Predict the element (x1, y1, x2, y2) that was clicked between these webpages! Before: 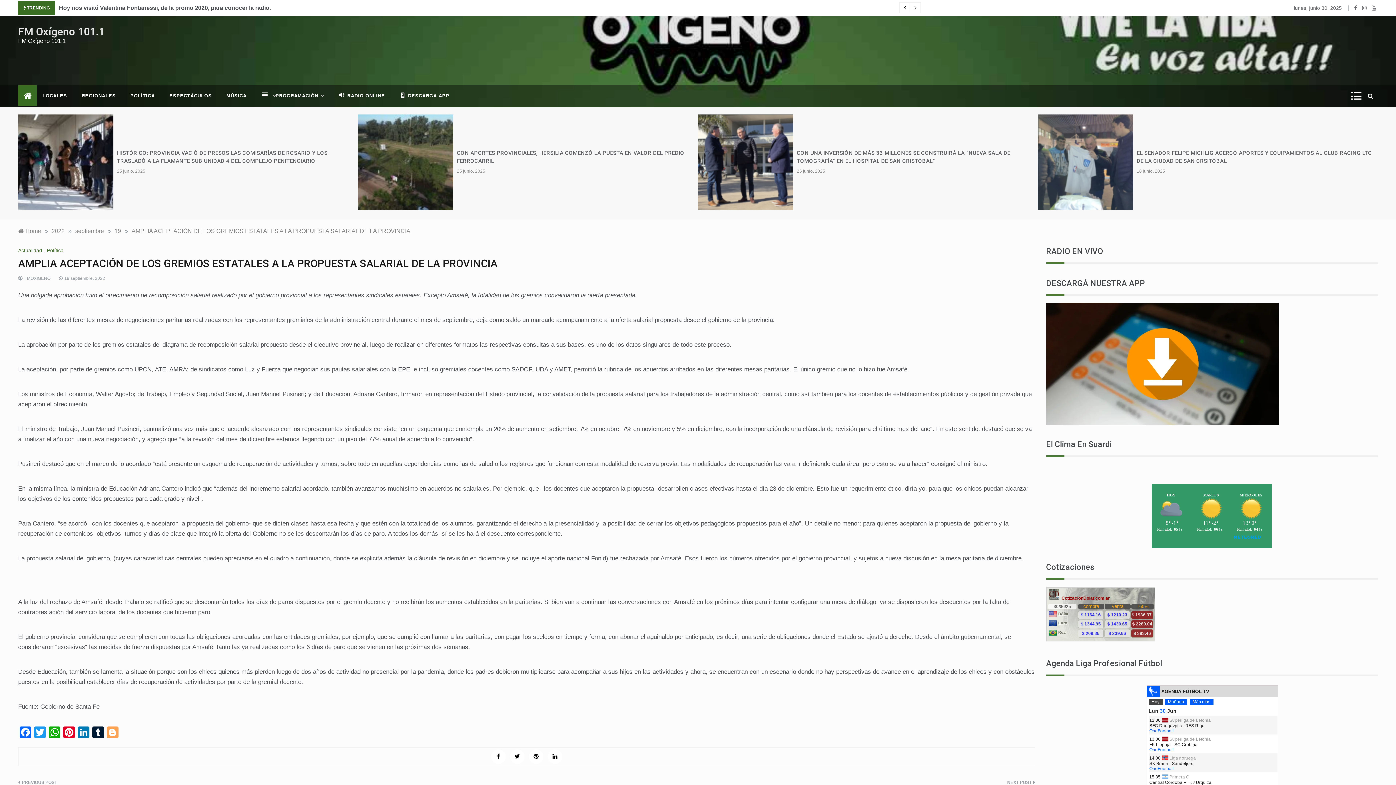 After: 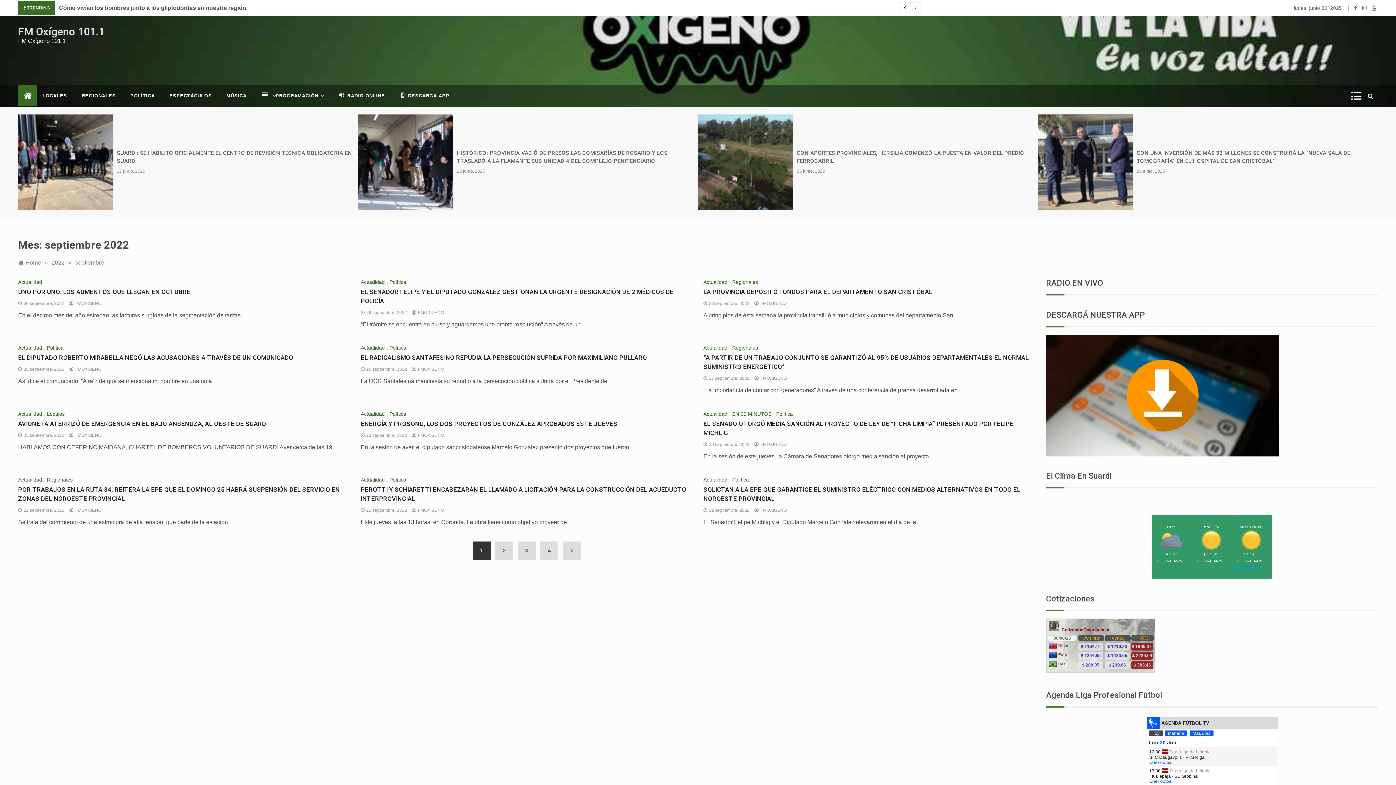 Action: label: septiembre bbox: (75, 227, 104, 234)